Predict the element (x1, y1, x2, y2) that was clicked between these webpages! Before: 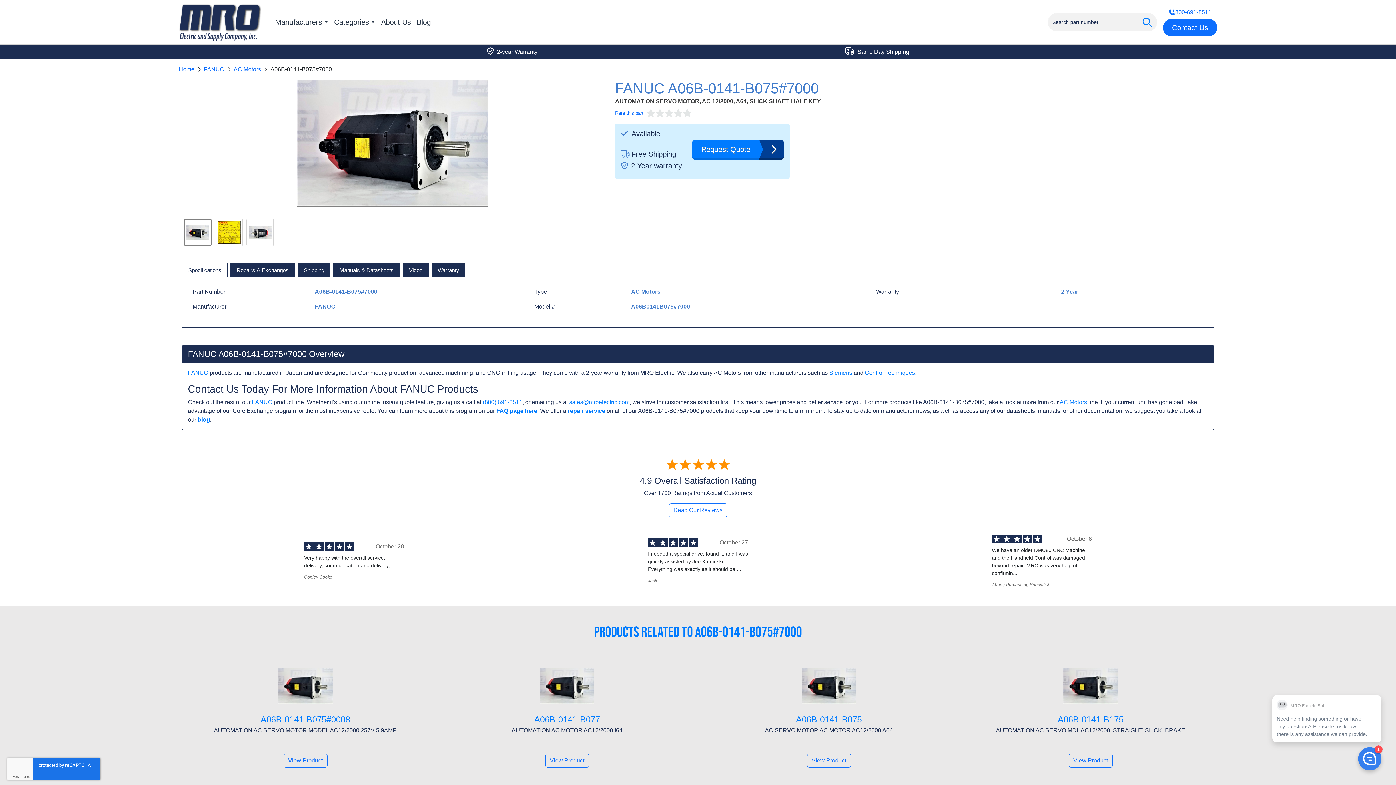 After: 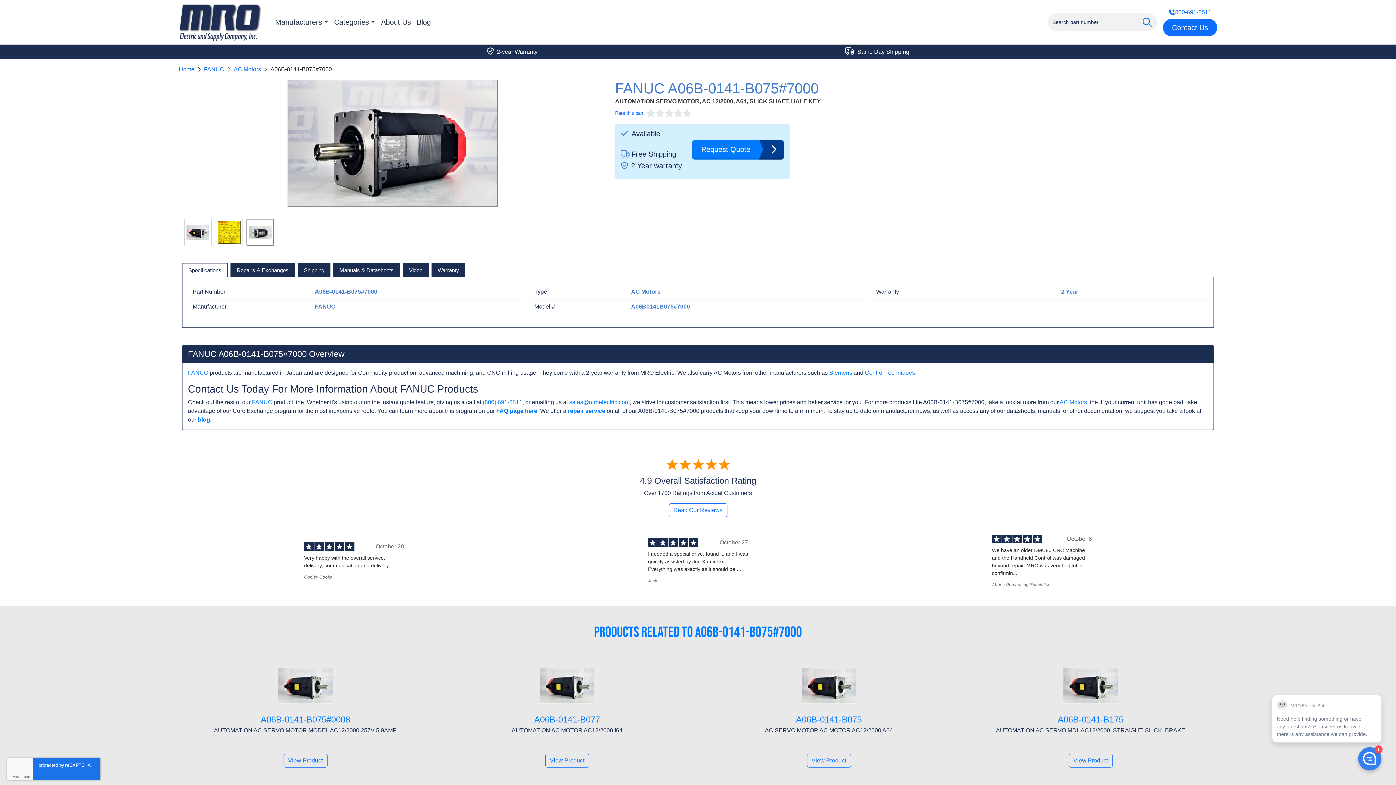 Action: bbox: (246, 219, 273, 245)